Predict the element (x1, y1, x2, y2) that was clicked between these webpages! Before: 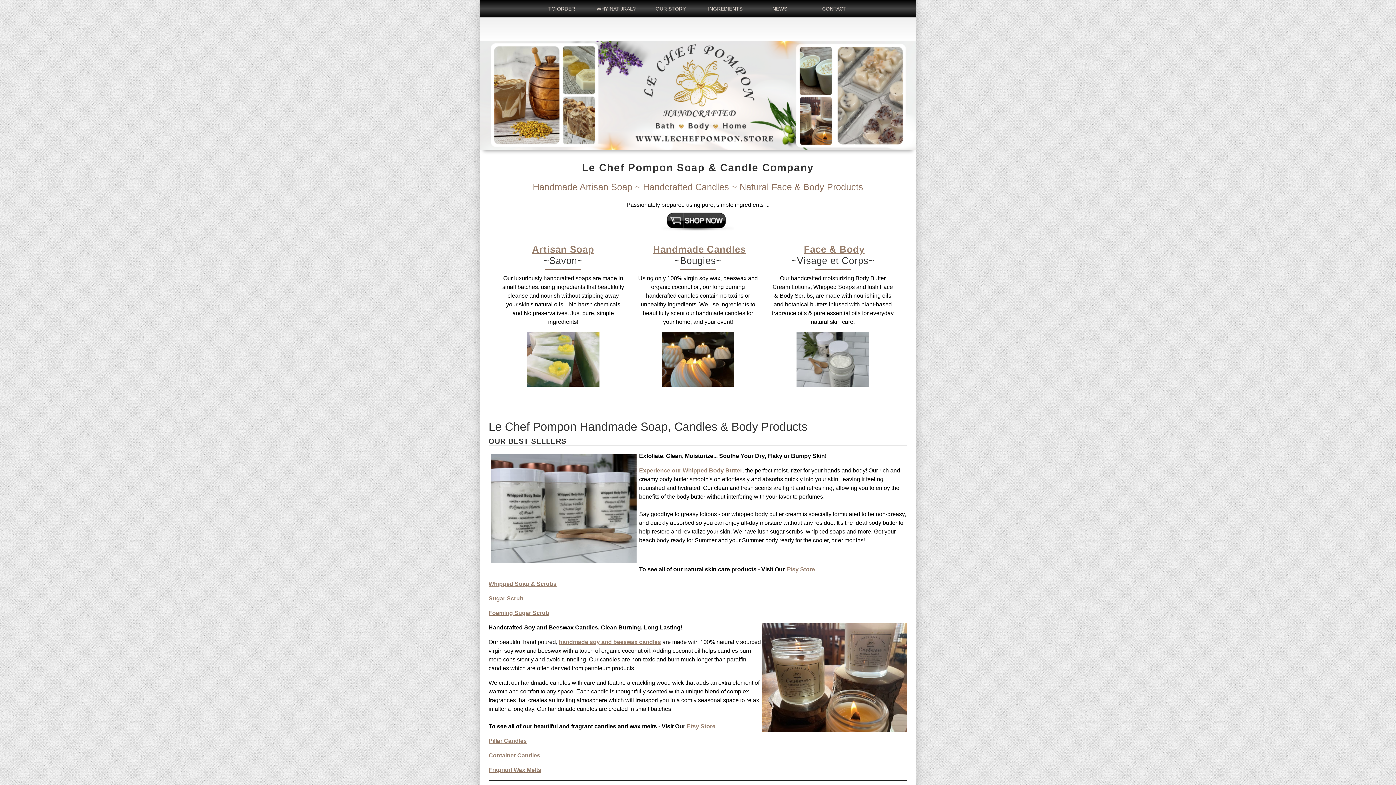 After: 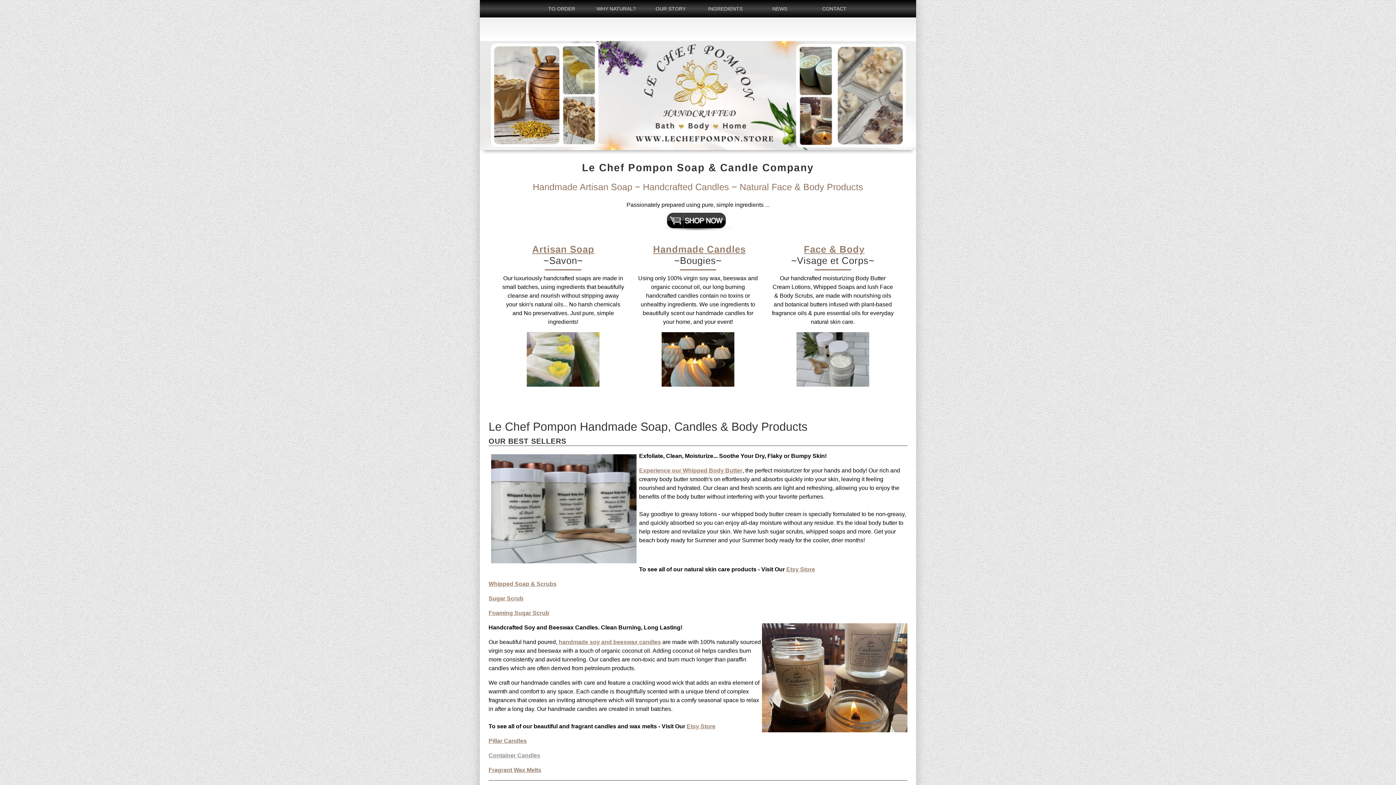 Action: label: Container Candles bbox: (488, 752, 540, 758)